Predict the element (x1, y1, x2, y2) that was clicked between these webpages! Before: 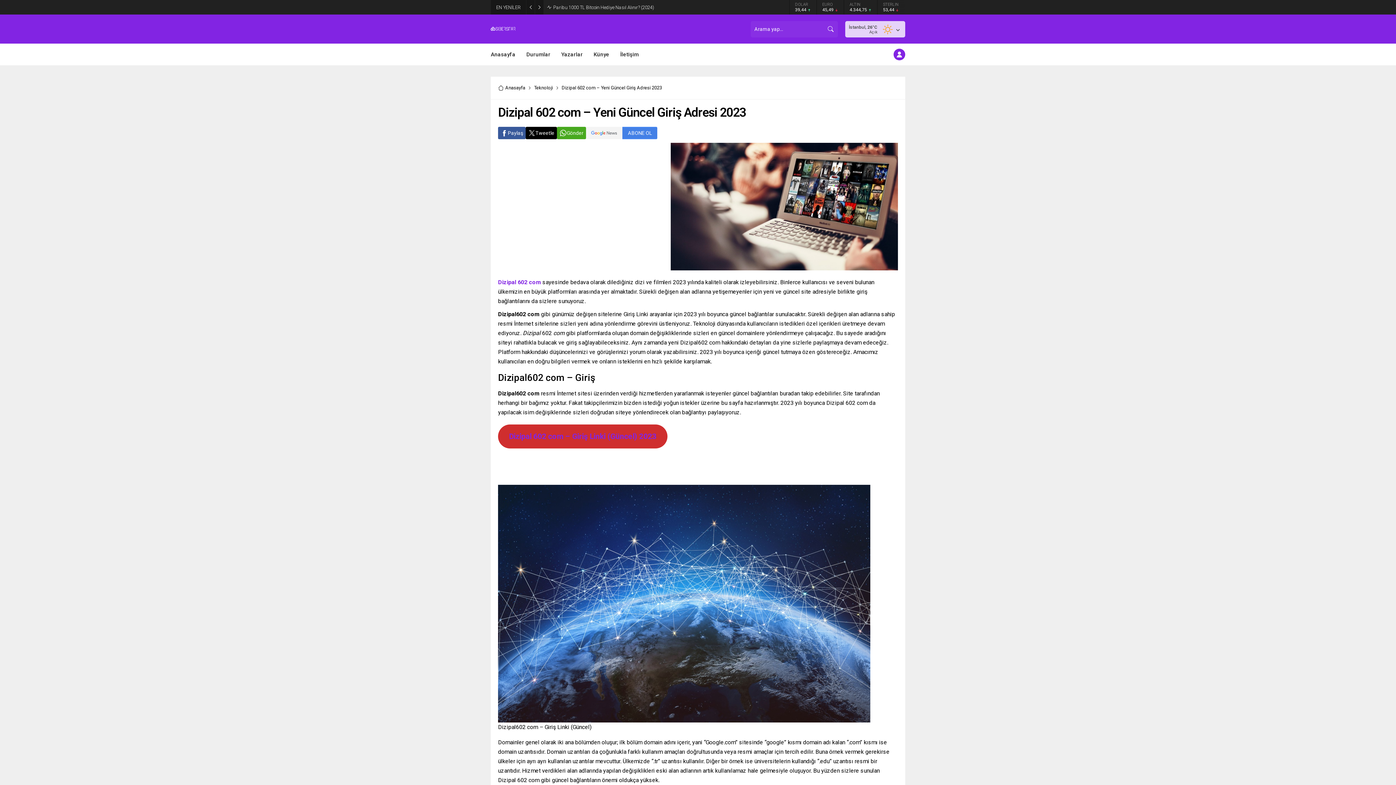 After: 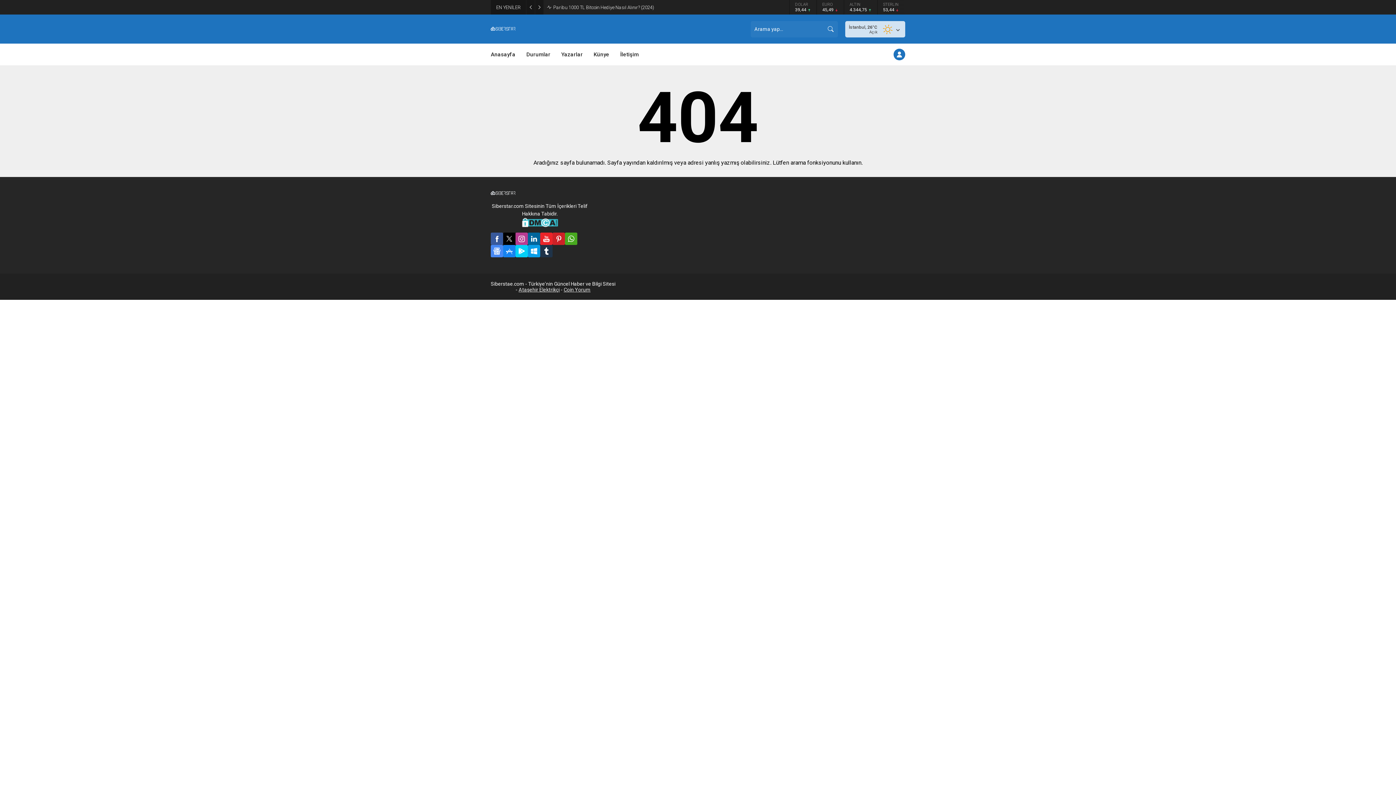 Action: label: Durumlar bbox: (526, 43, 550, 65)